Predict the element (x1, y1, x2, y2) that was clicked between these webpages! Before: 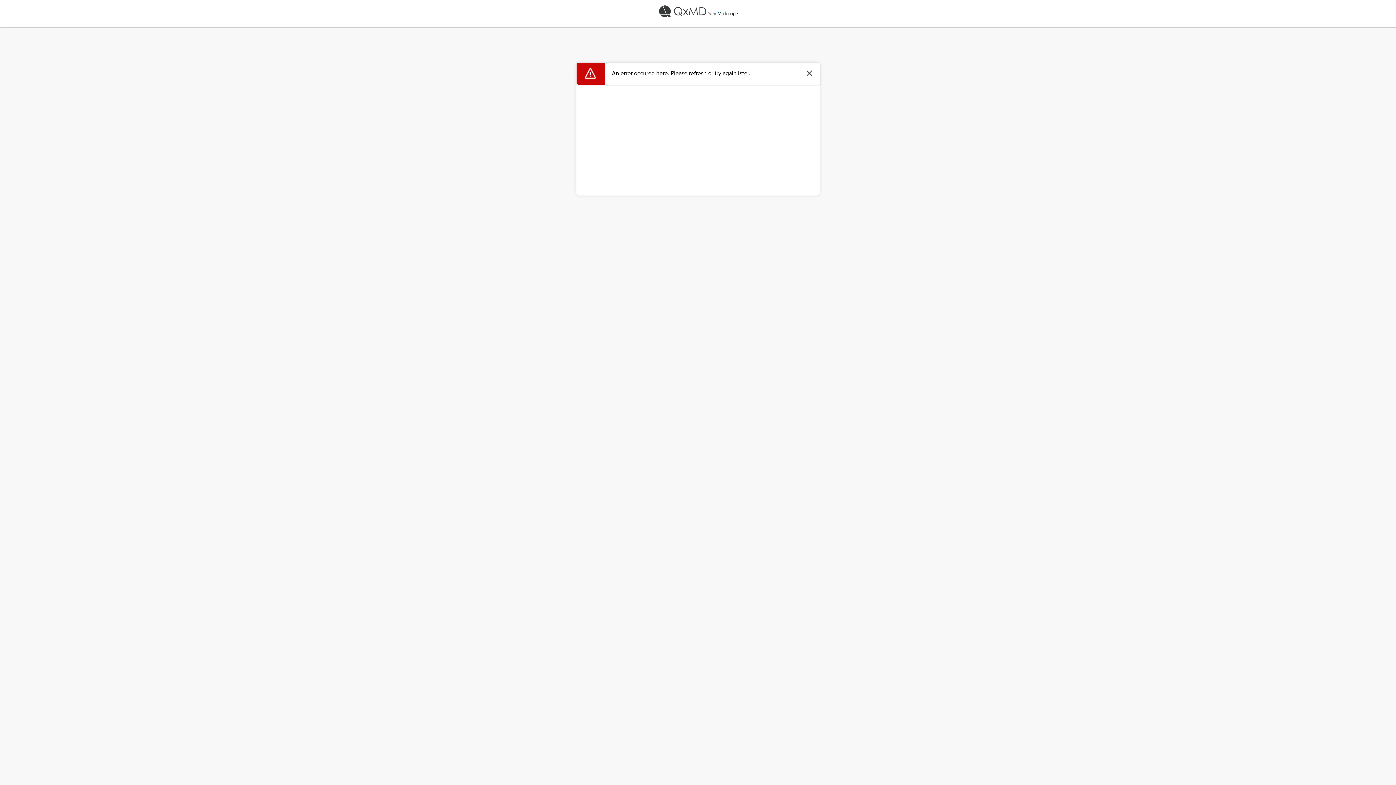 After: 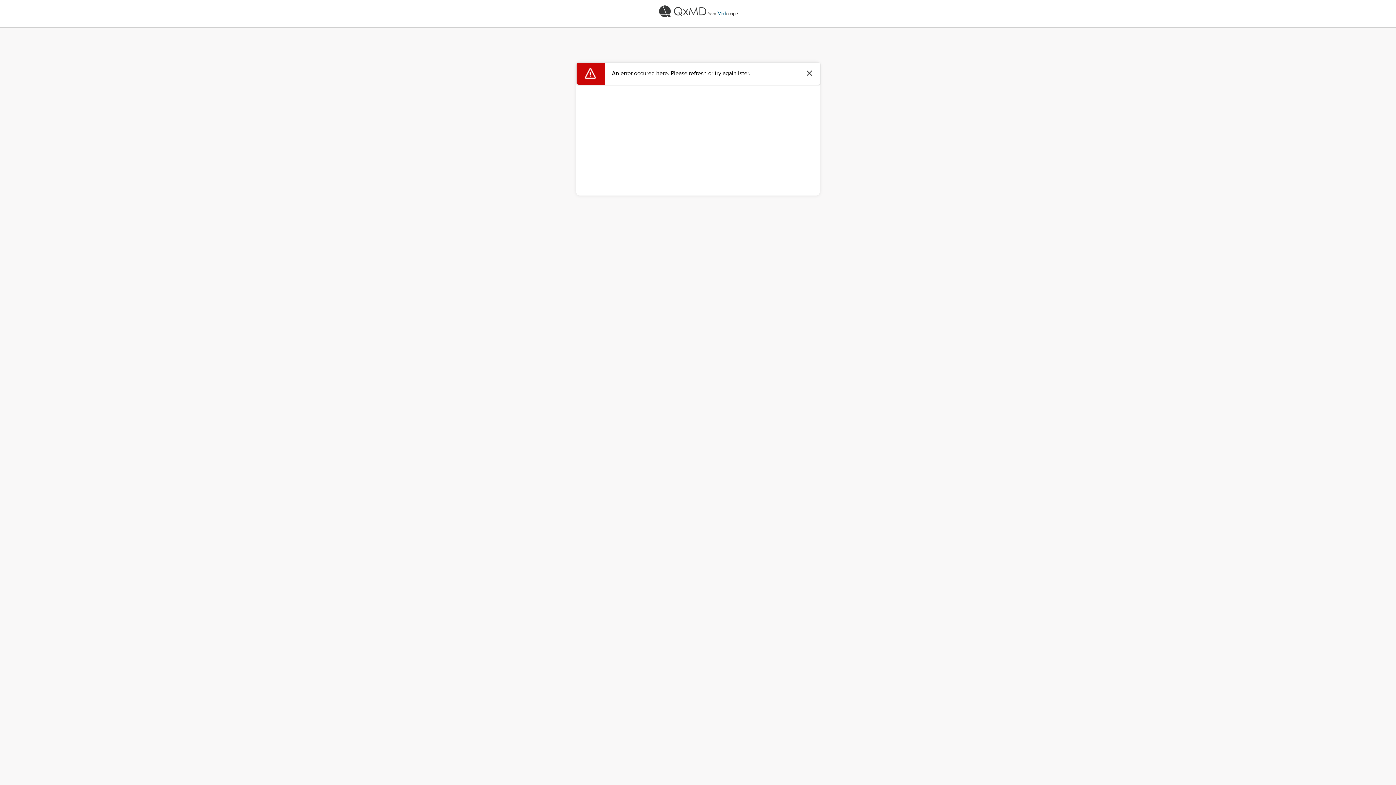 Action: bbox: (0, 0, 1396, 22)